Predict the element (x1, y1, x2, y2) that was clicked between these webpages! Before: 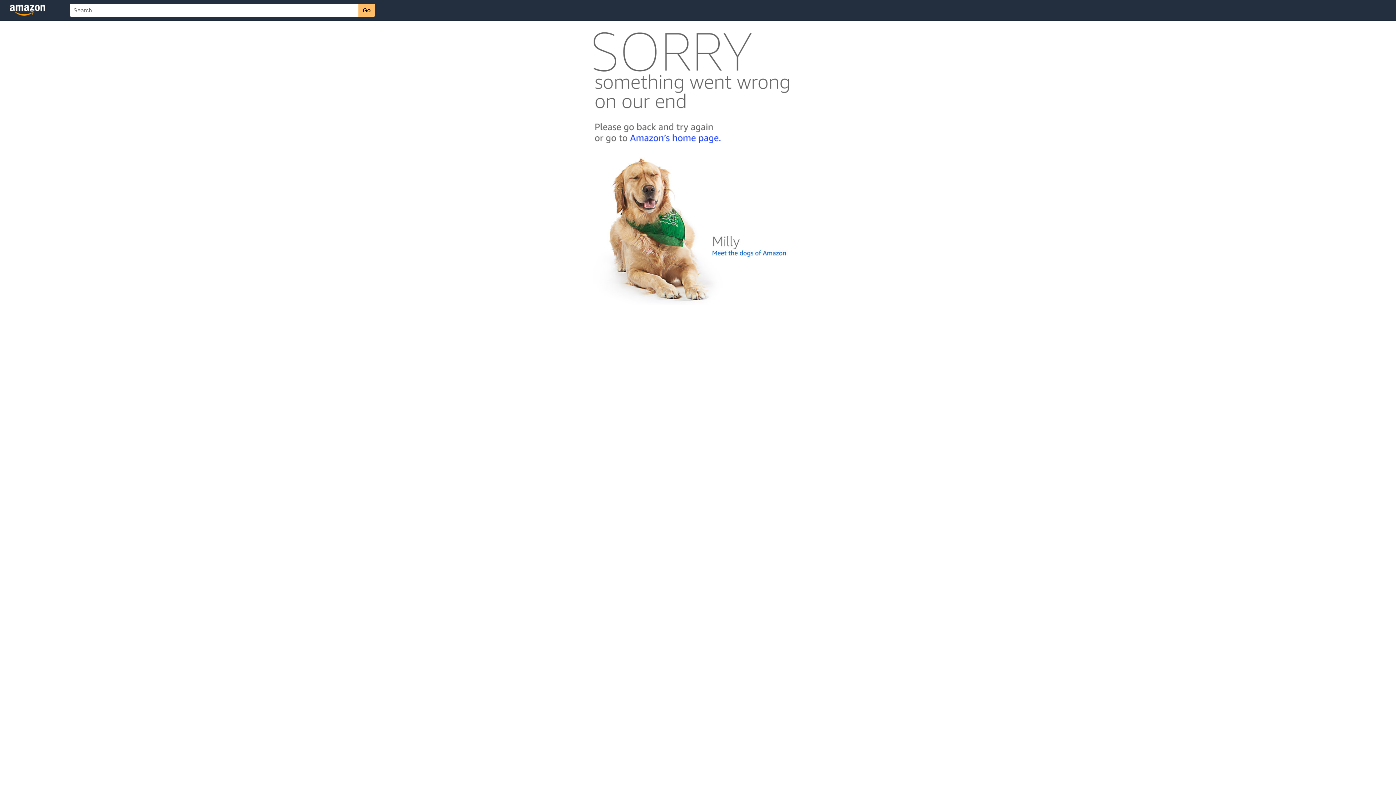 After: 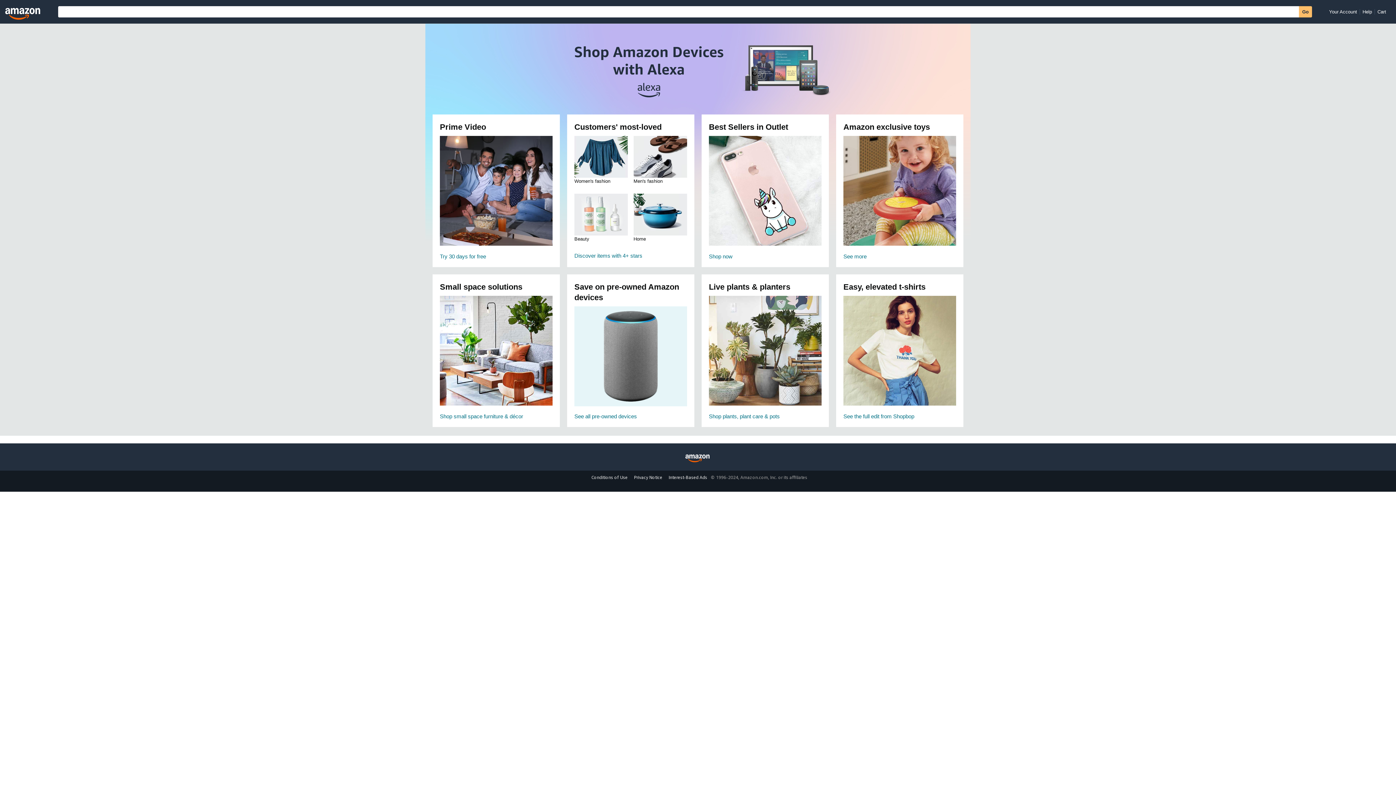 Action: bbox: (592, 142, 803, 148)